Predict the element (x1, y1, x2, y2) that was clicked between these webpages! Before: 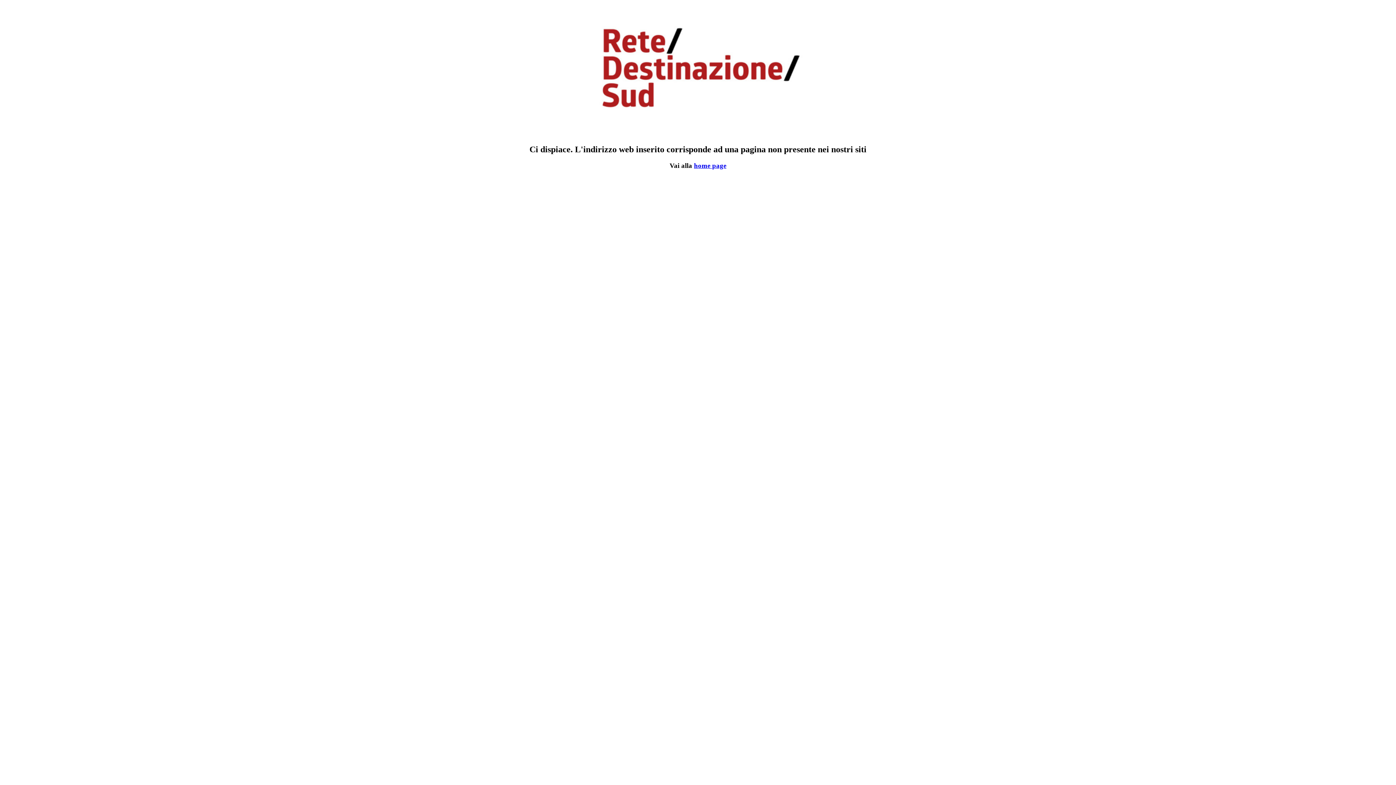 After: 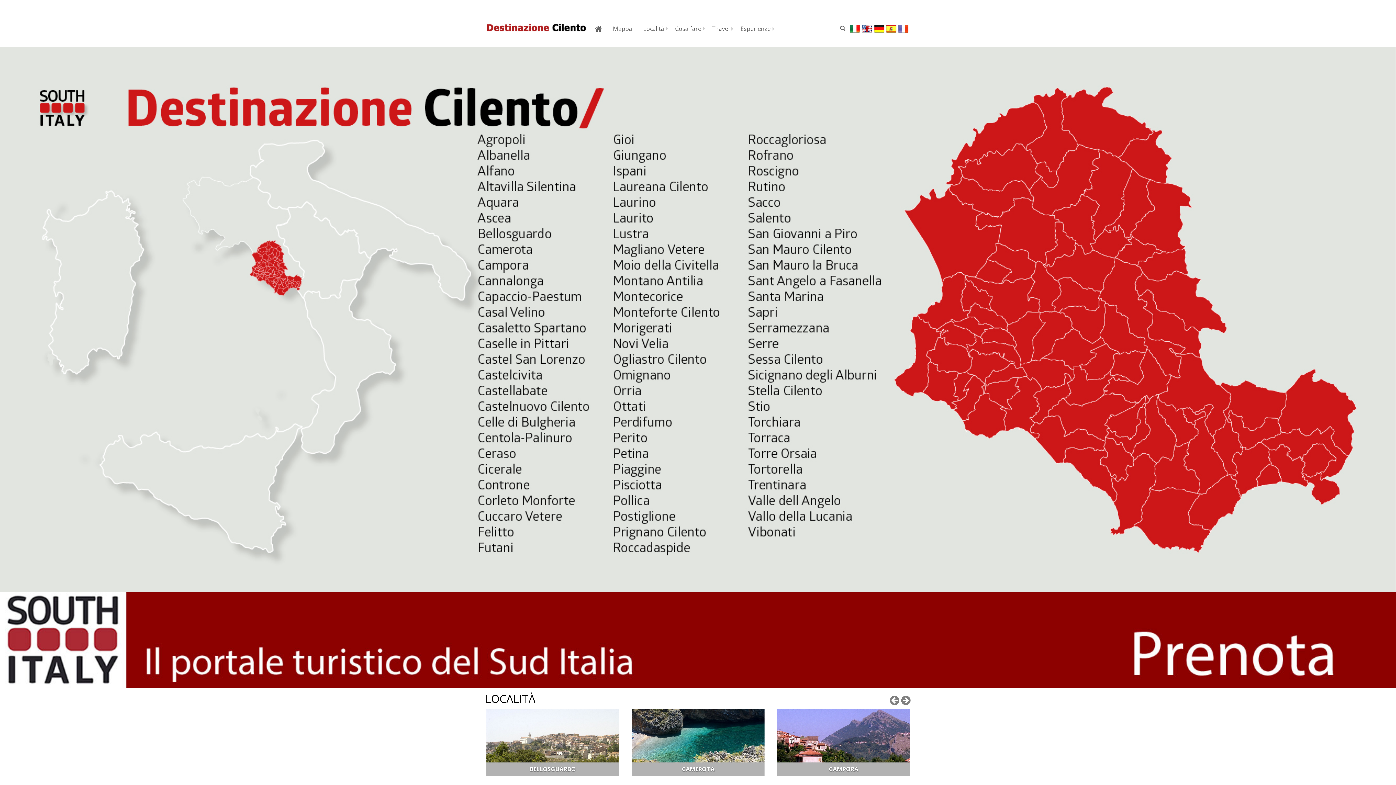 Action: bbox: (694, 161, 726, 169) label: home page